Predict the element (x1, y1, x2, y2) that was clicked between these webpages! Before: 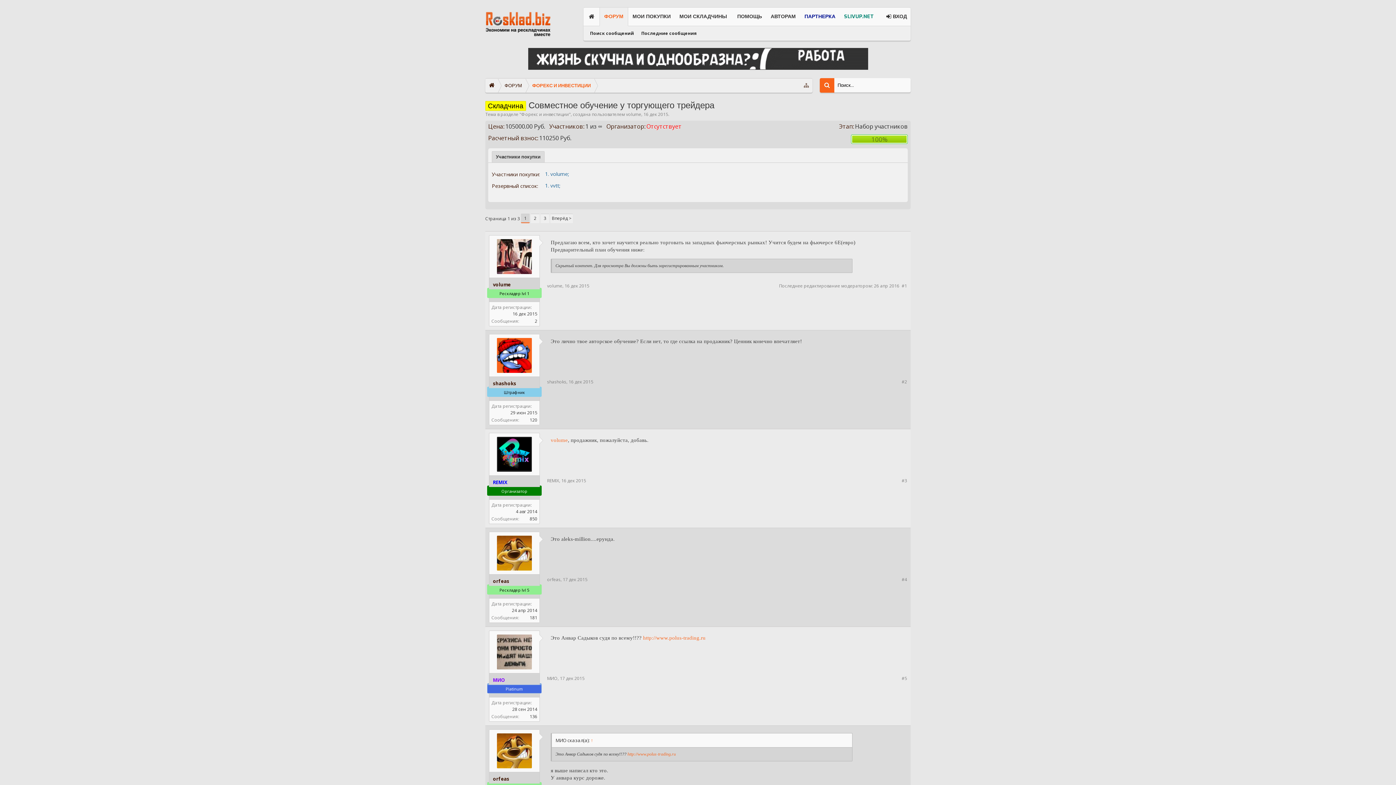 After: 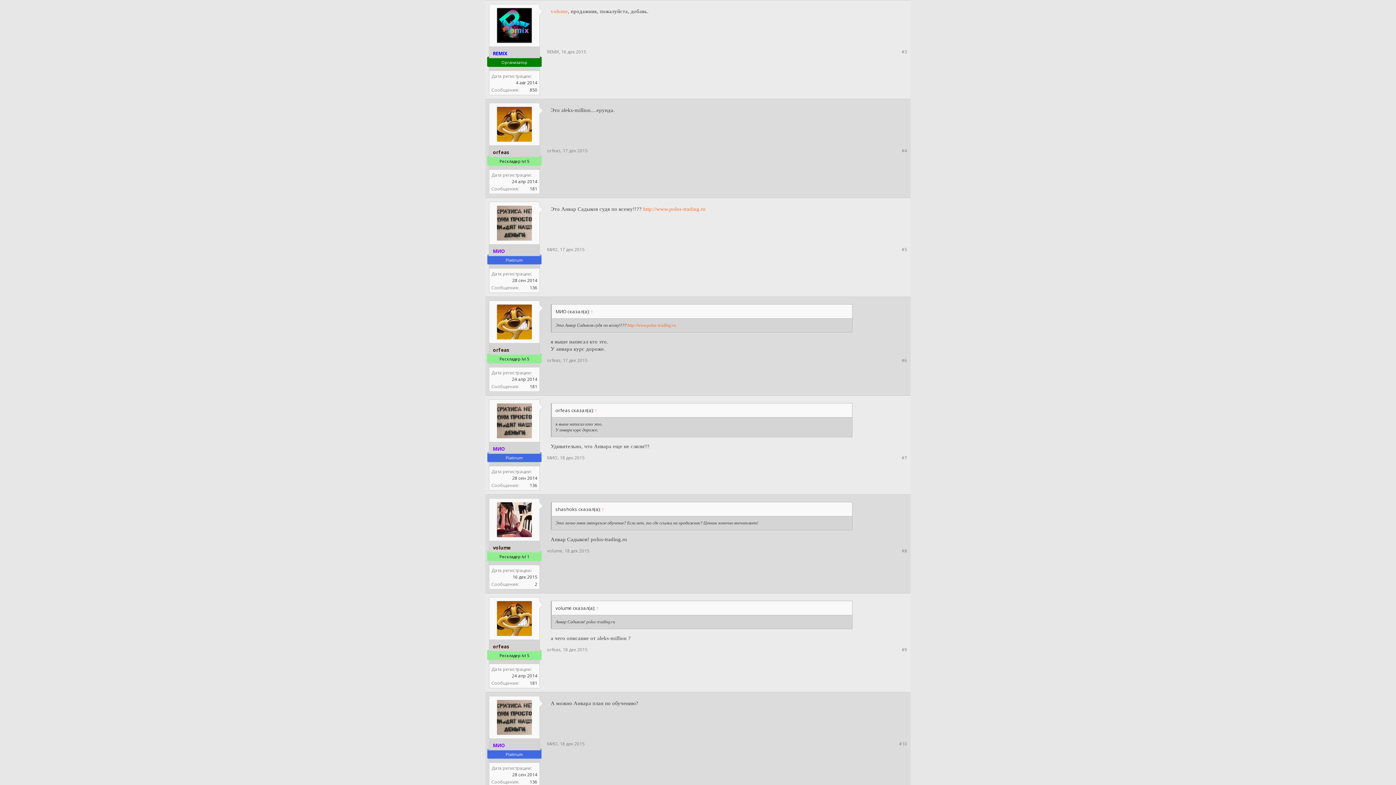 Action: bbox: (901, 476, 907, 485) label: #3